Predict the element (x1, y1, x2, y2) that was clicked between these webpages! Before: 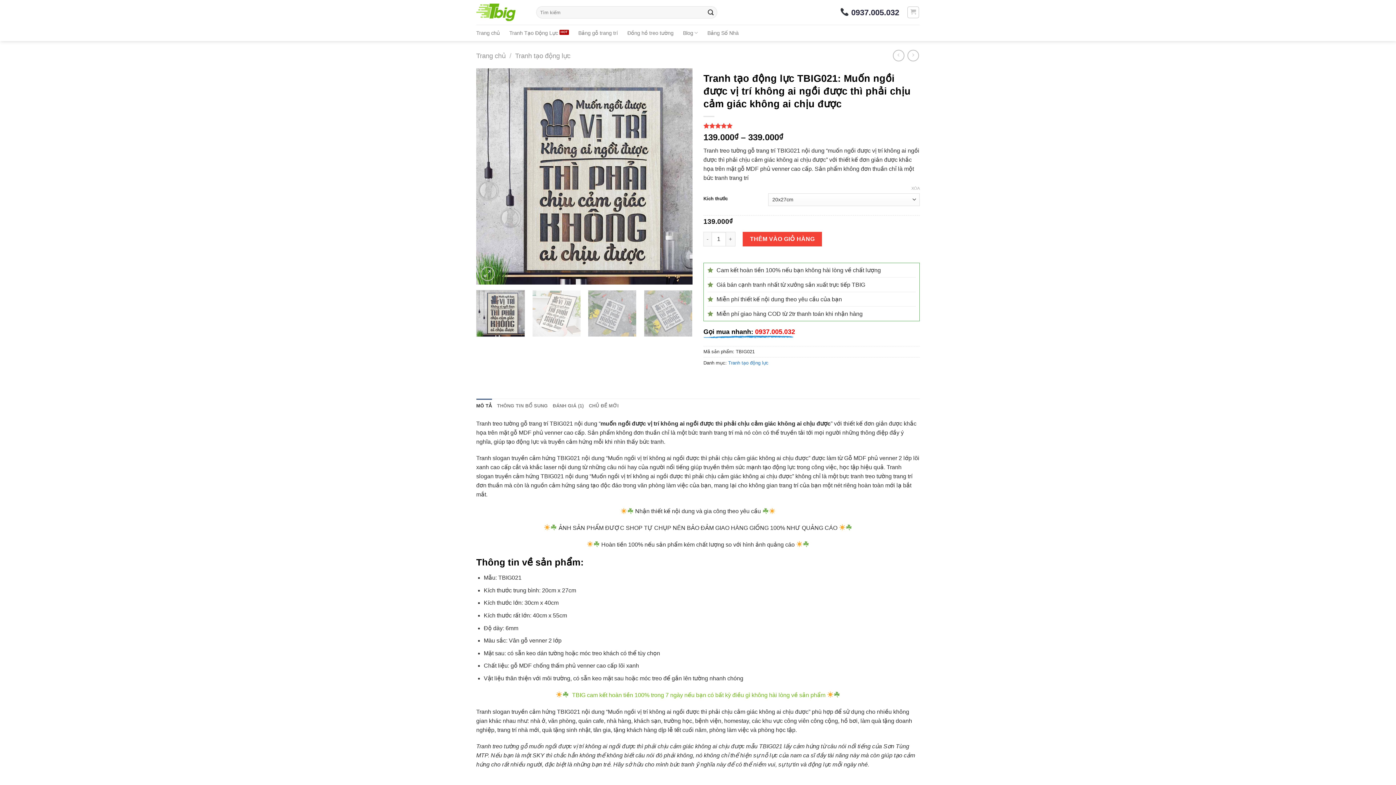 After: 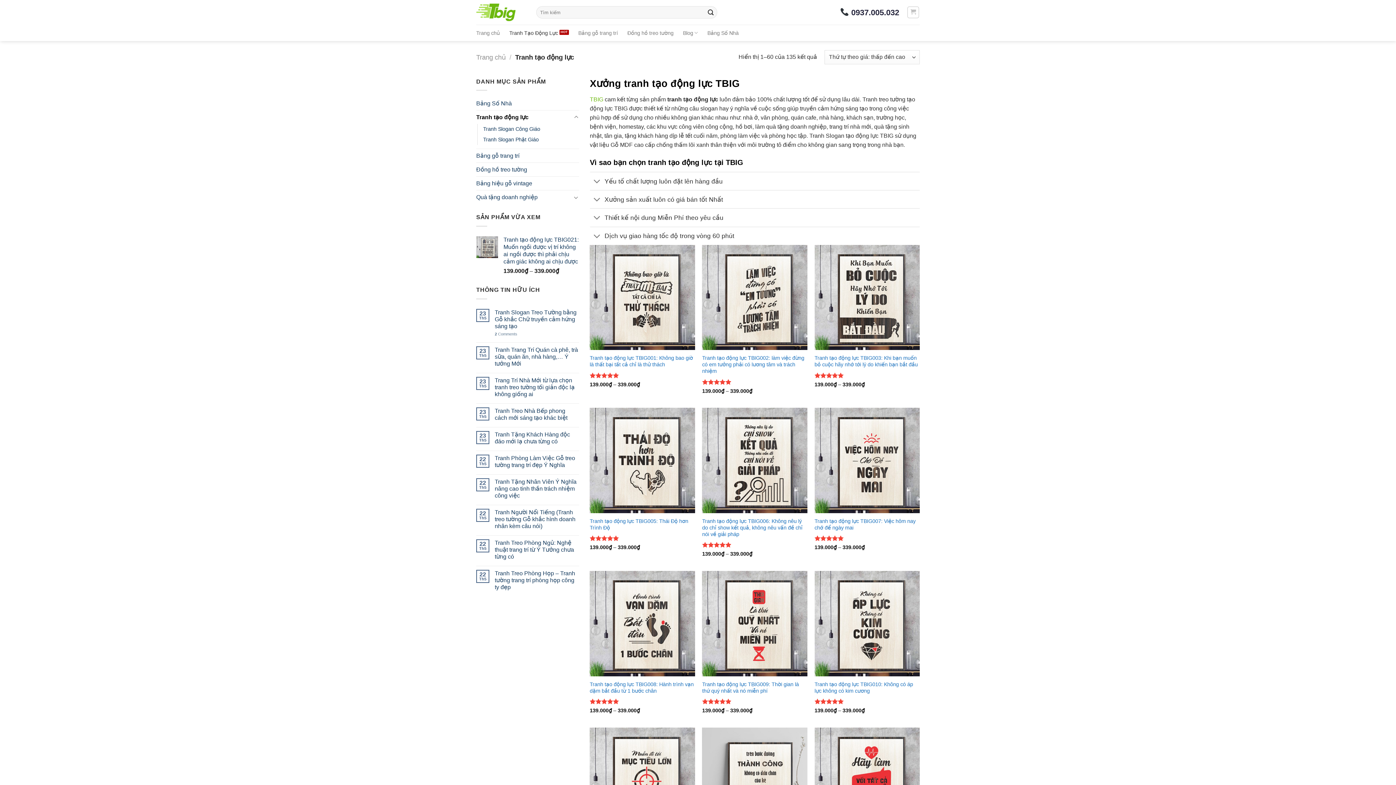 Action: bbox: (509, 26, 568, 39) label: Tranh Tạo Động Lực